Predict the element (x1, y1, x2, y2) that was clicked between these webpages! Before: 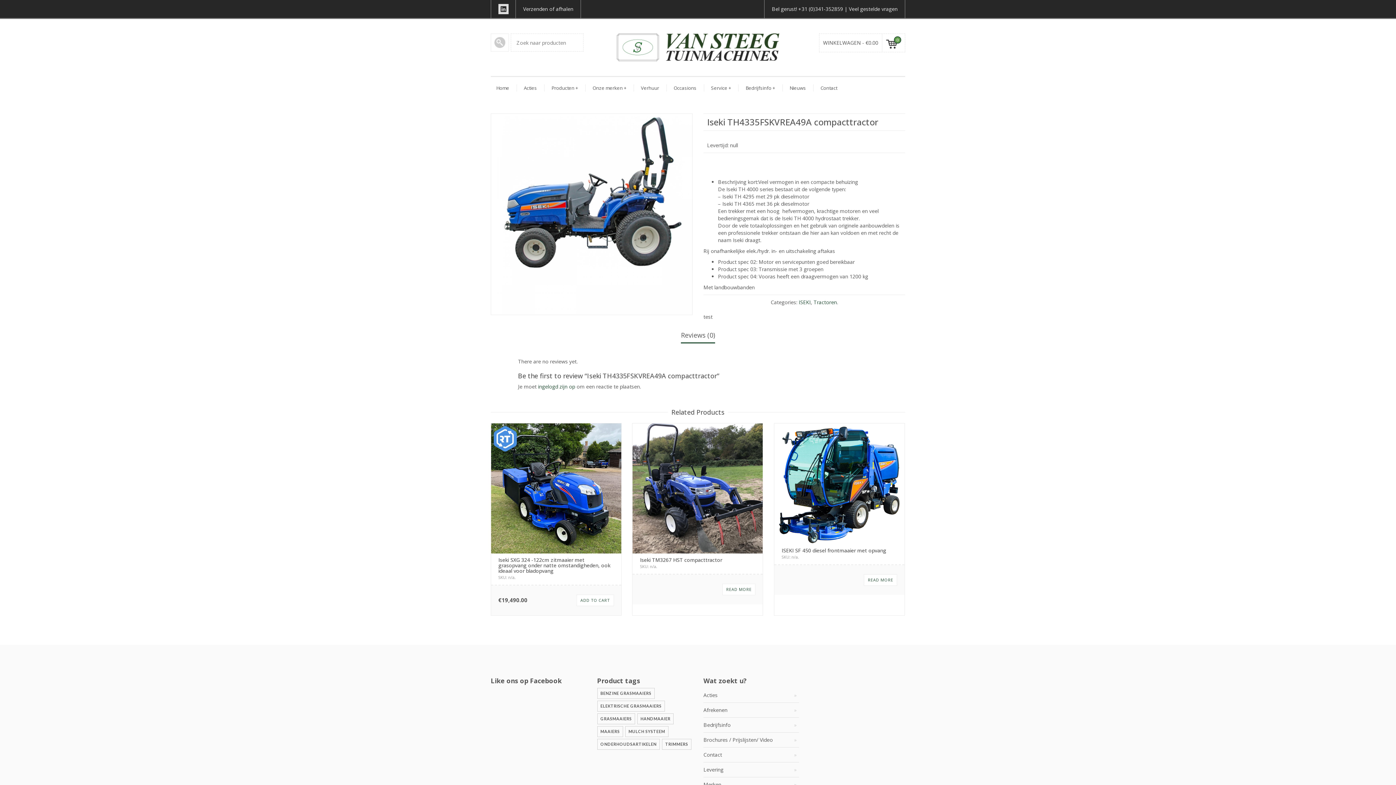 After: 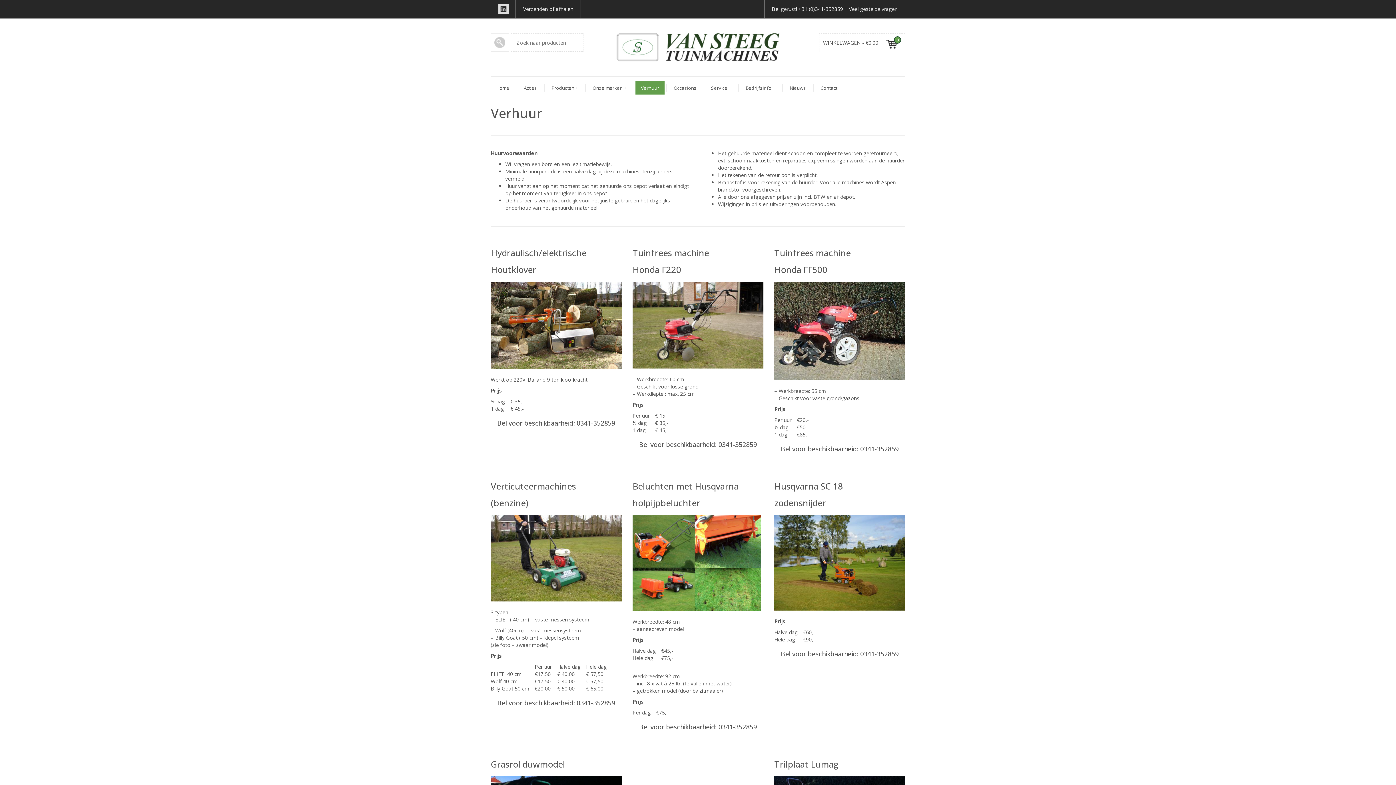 Action: label: Verhuur bbox: (635, 80, 664, 95)